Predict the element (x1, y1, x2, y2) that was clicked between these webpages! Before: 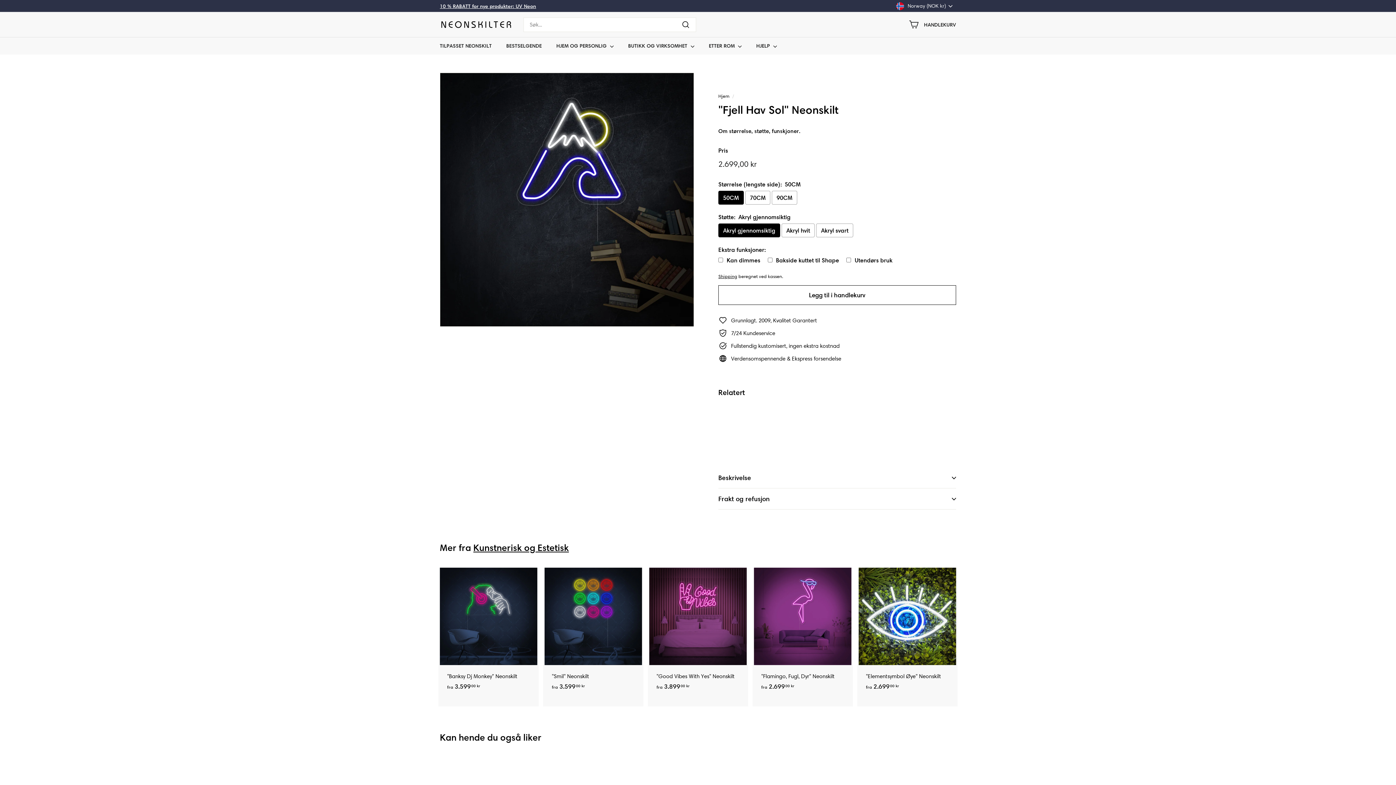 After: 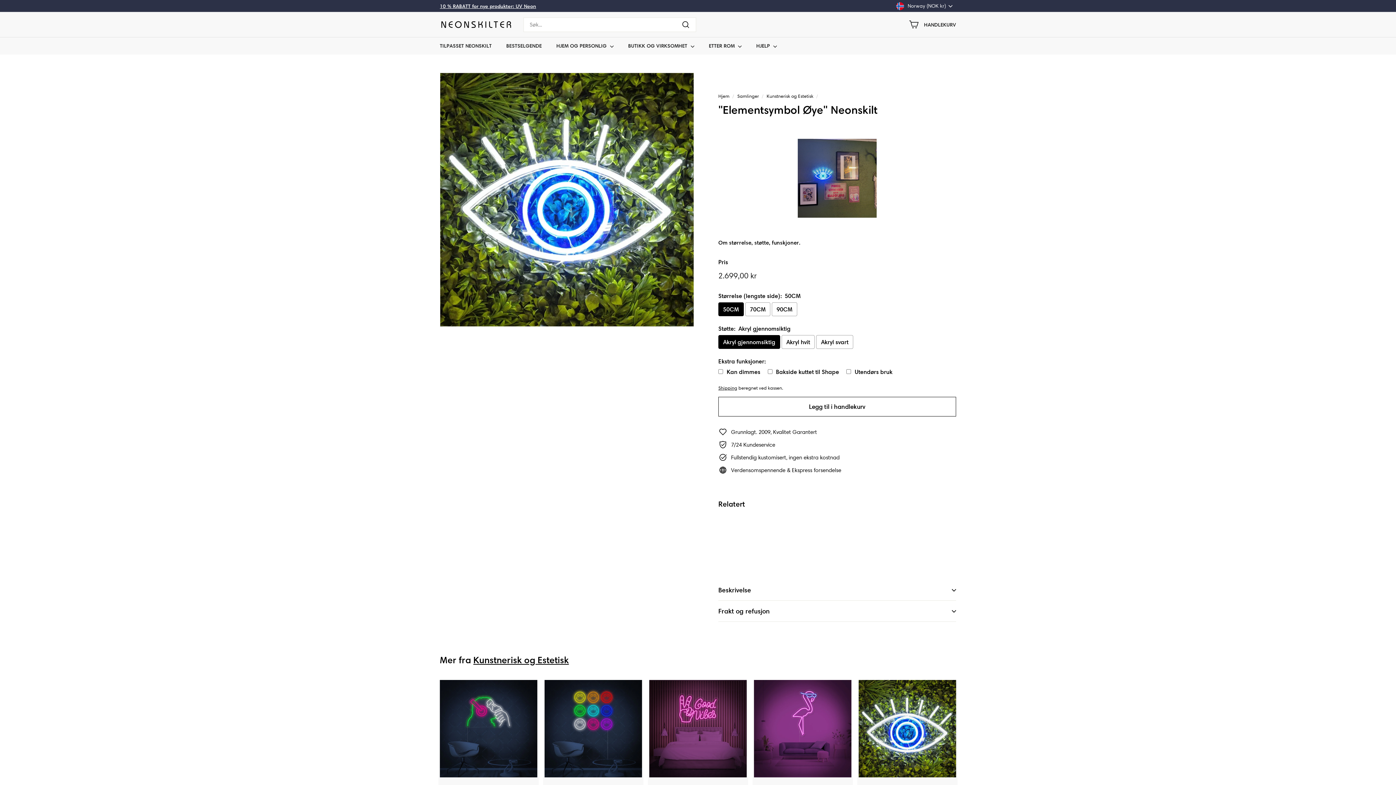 Action: label: "Elementsymbol Øye" Neonskilt
fra 2.69900 kr
fra 2.699,00 kr bbox: (858, 568, 956, 706)